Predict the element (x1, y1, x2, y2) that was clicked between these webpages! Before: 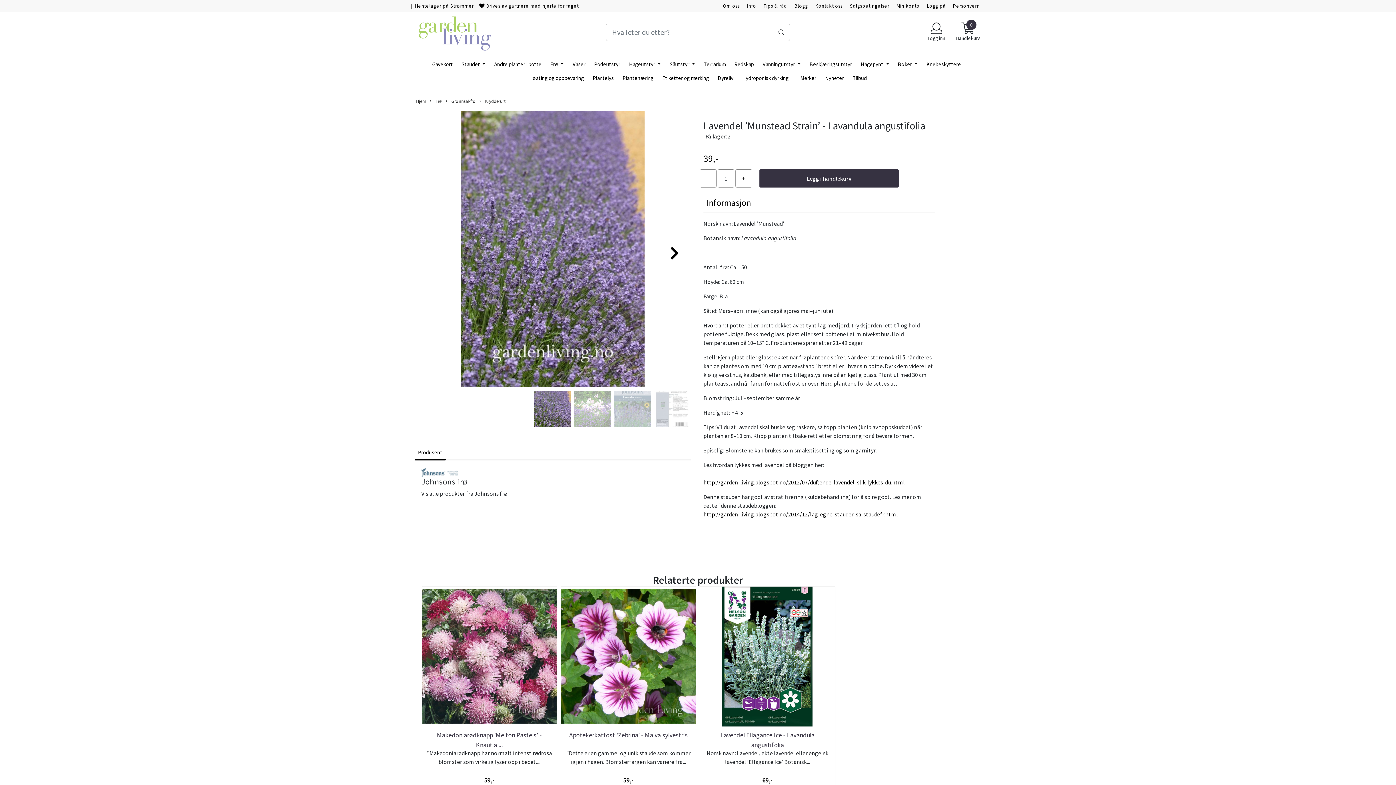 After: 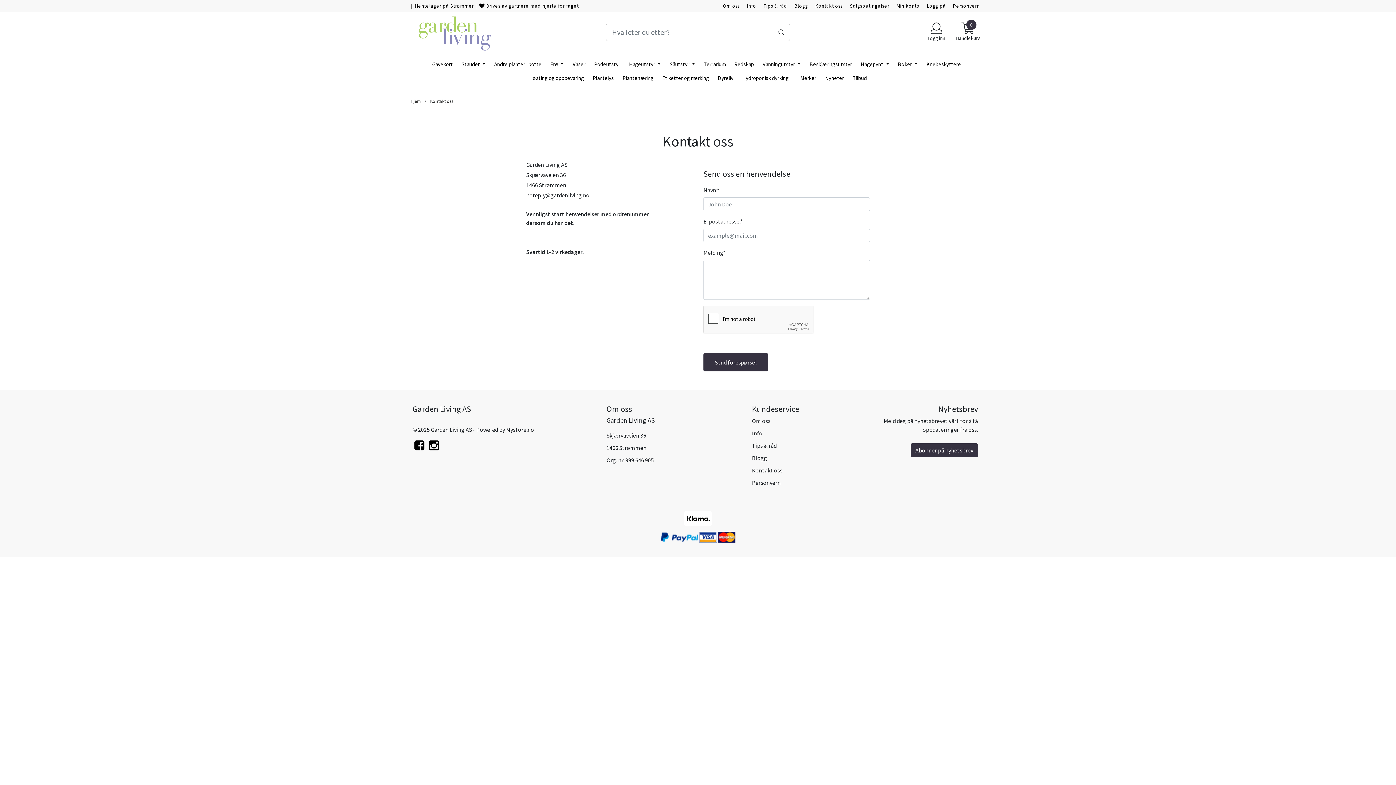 Action: bbox: (815, 2, 842, 9) label: Kontakt oss